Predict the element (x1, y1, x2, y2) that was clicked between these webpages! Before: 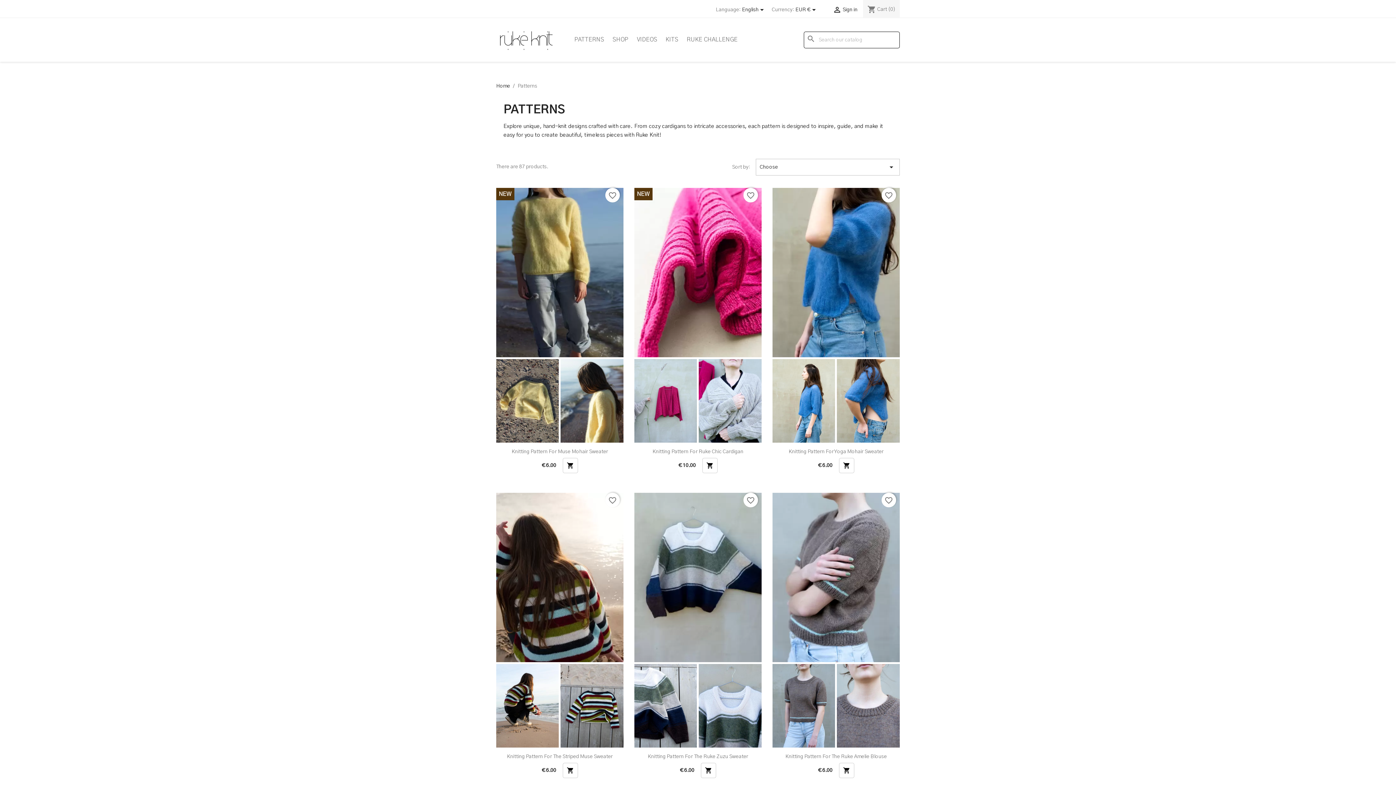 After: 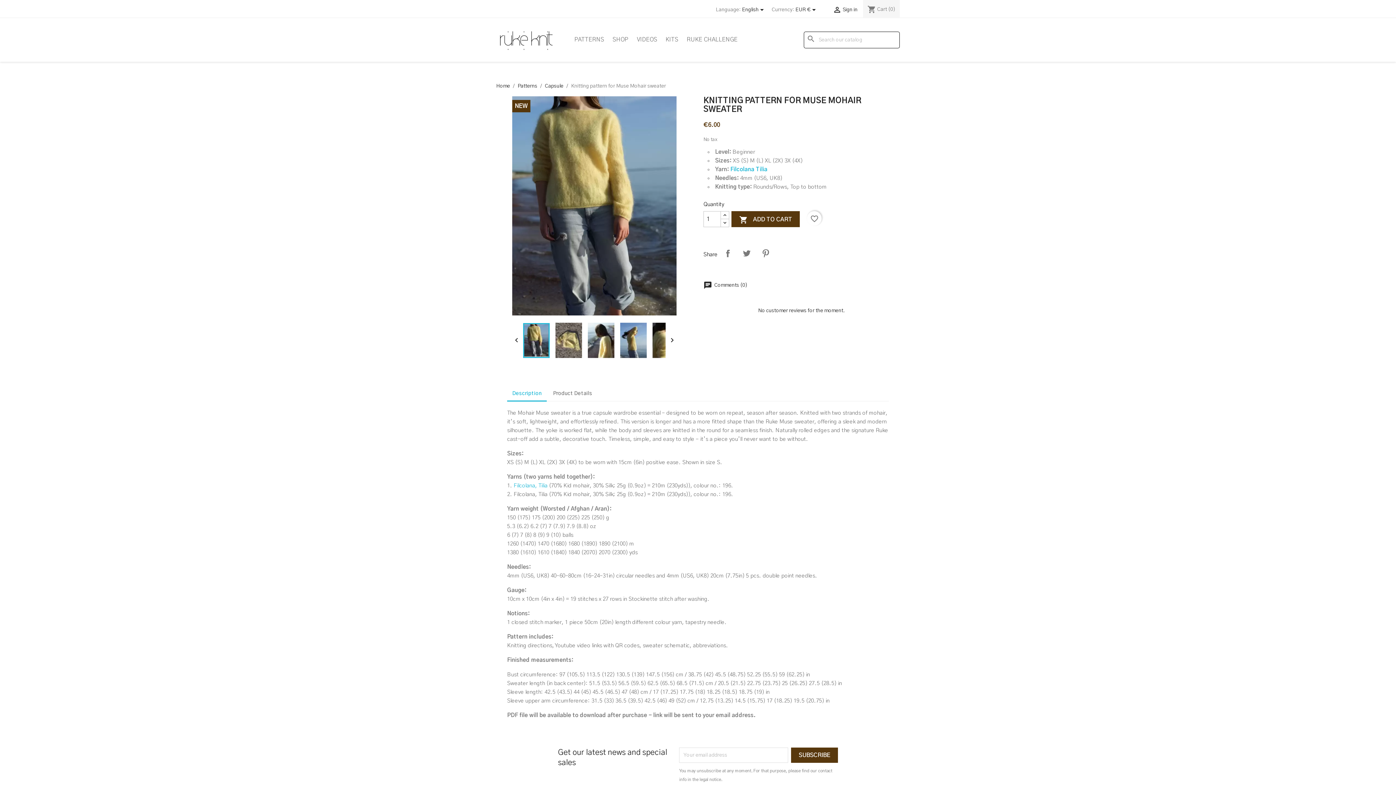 Action: bbox: (496, 398, 559, 403)